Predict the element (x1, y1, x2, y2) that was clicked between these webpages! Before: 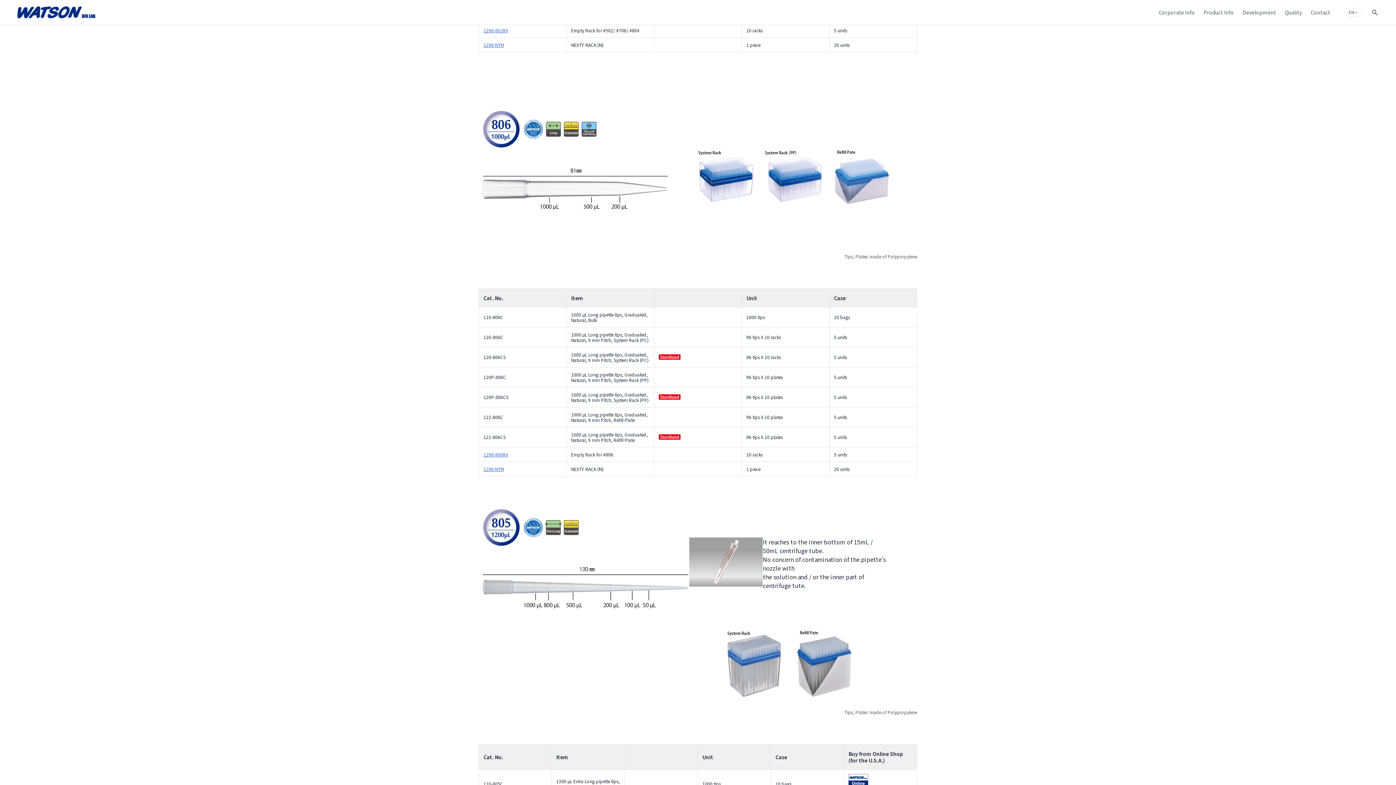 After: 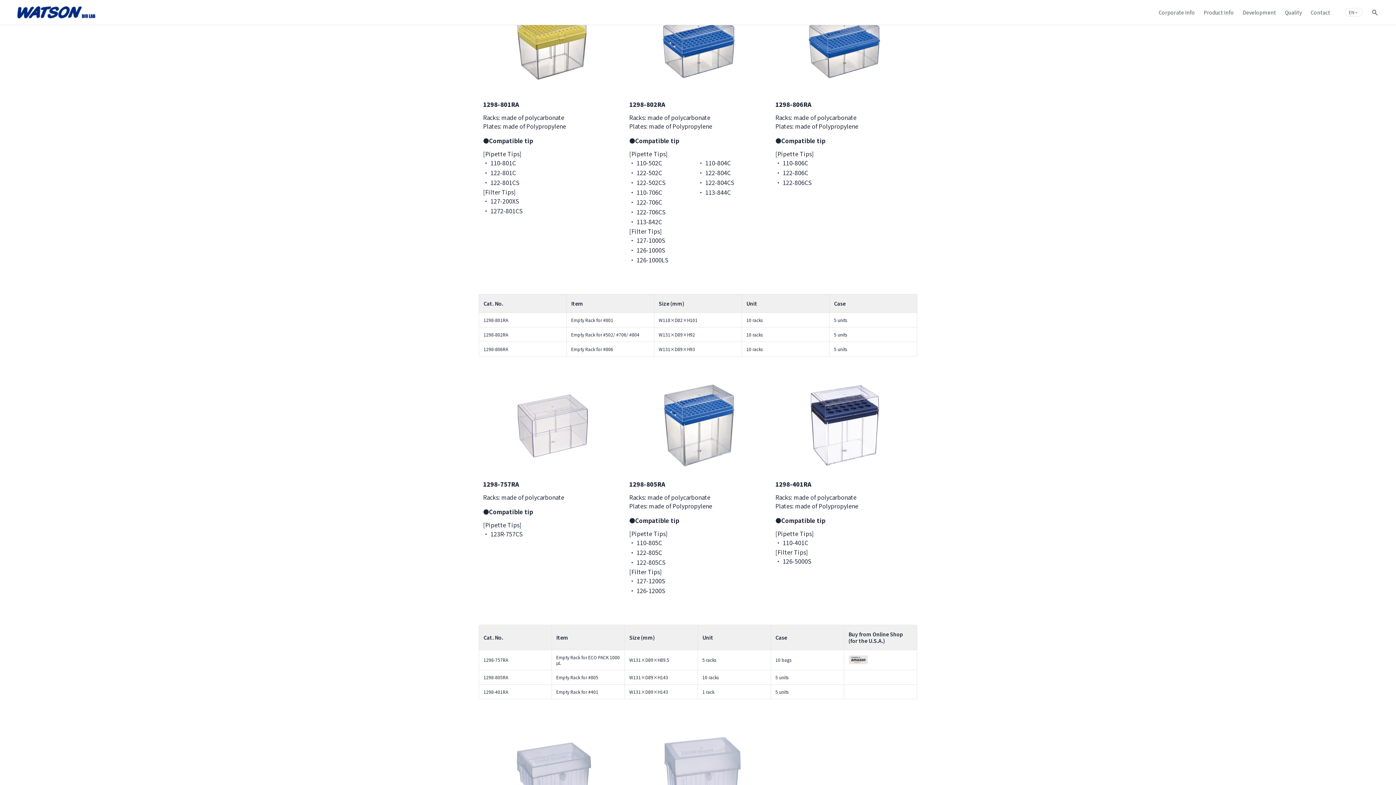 Action: label: 1298-802RA bbox: (483, 27, 508, 33)